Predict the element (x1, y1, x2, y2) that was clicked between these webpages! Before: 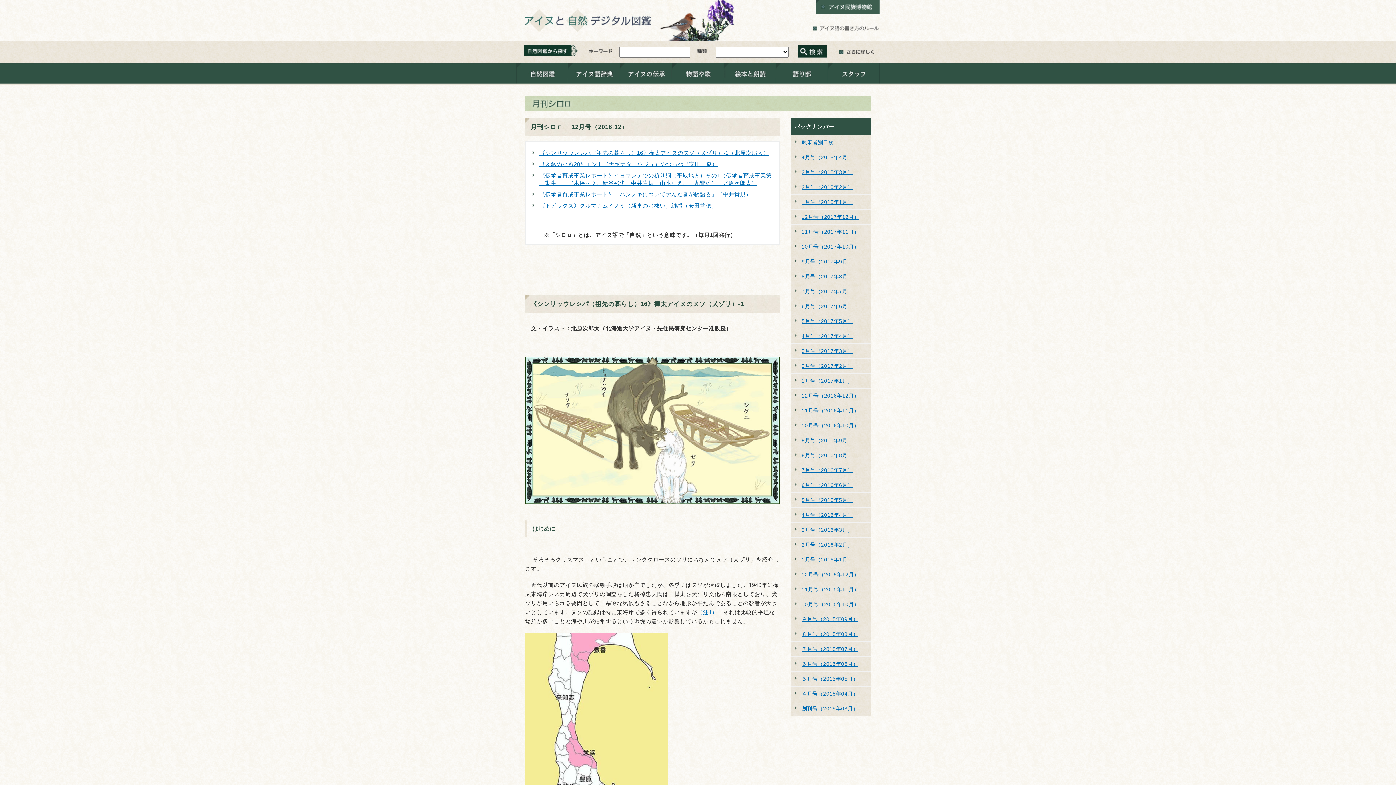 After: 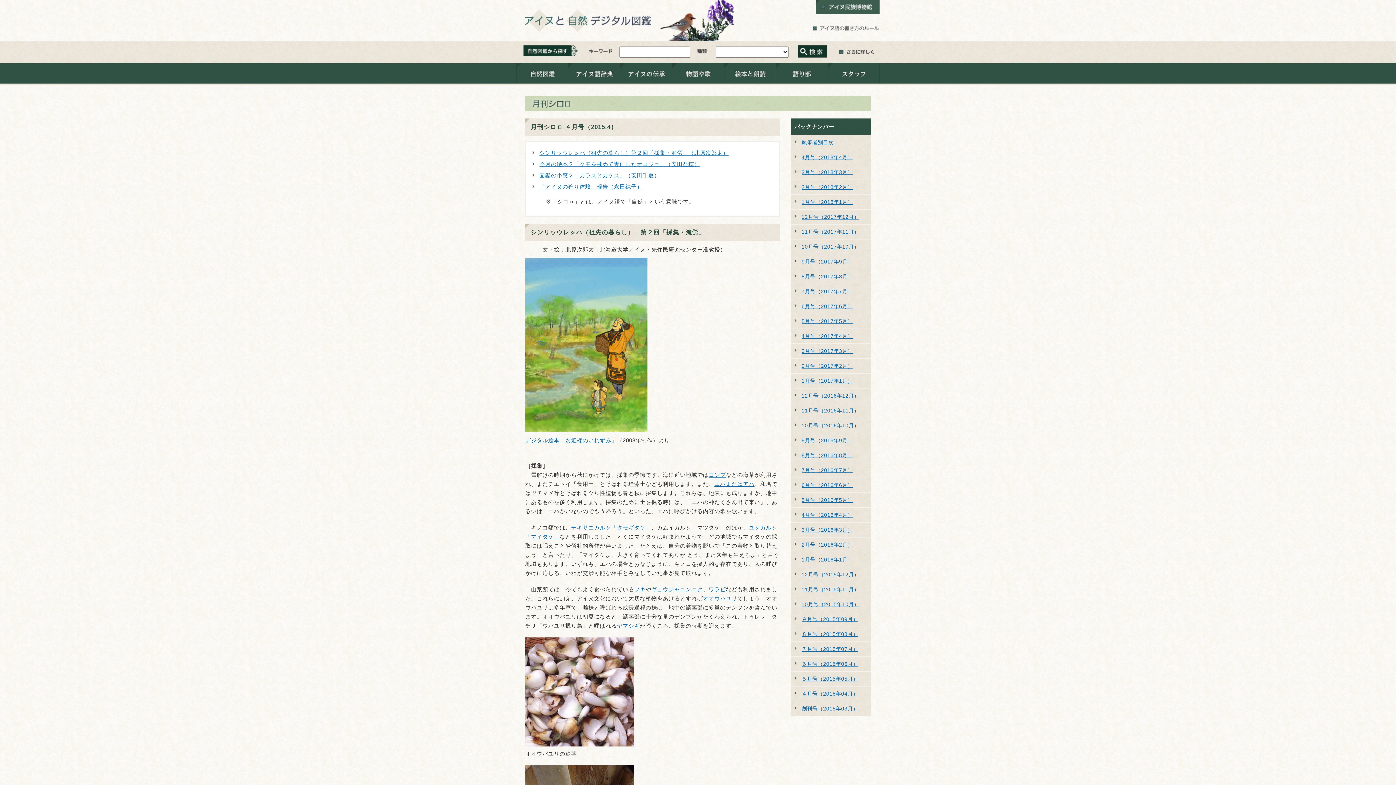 Action: bbox: (790, 686, 870, 701) label: ４月号（2015年04月）